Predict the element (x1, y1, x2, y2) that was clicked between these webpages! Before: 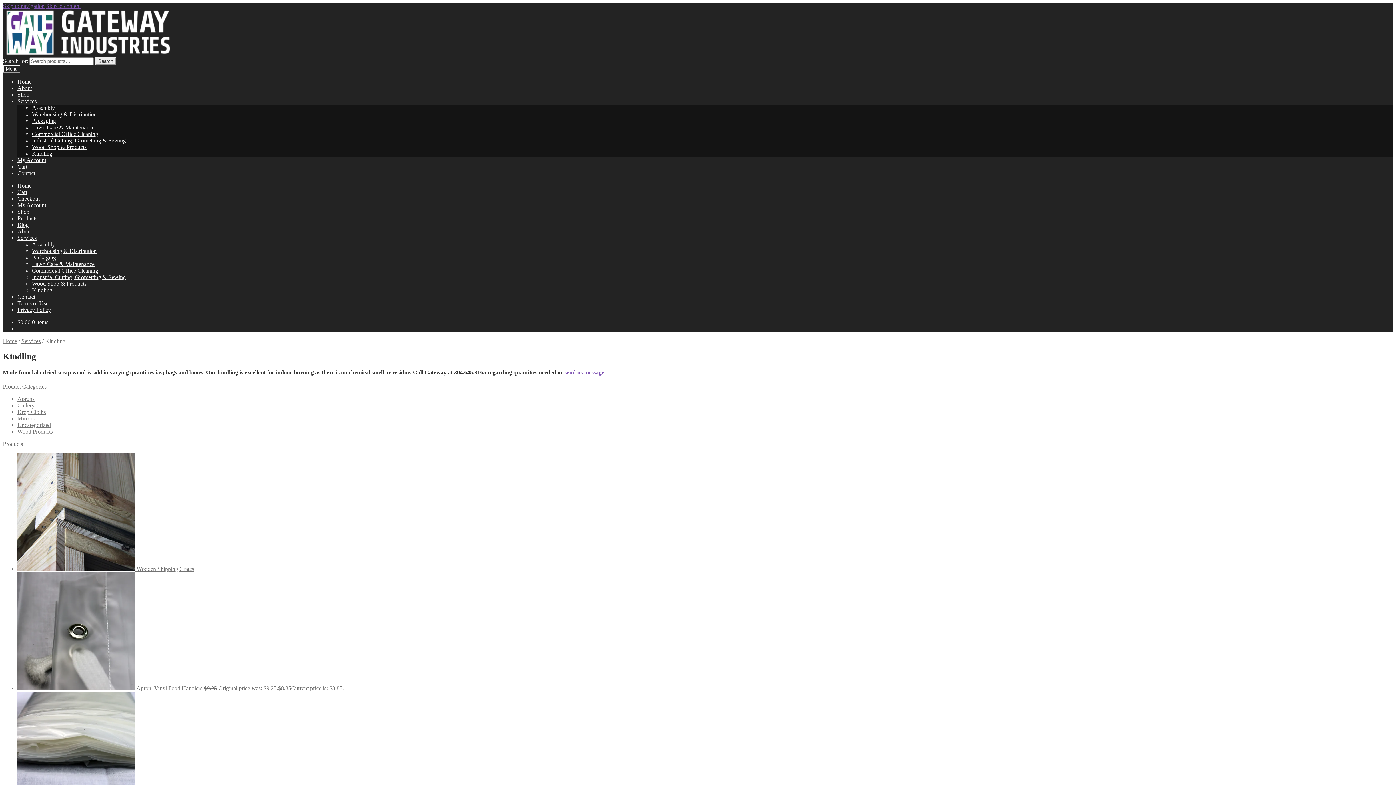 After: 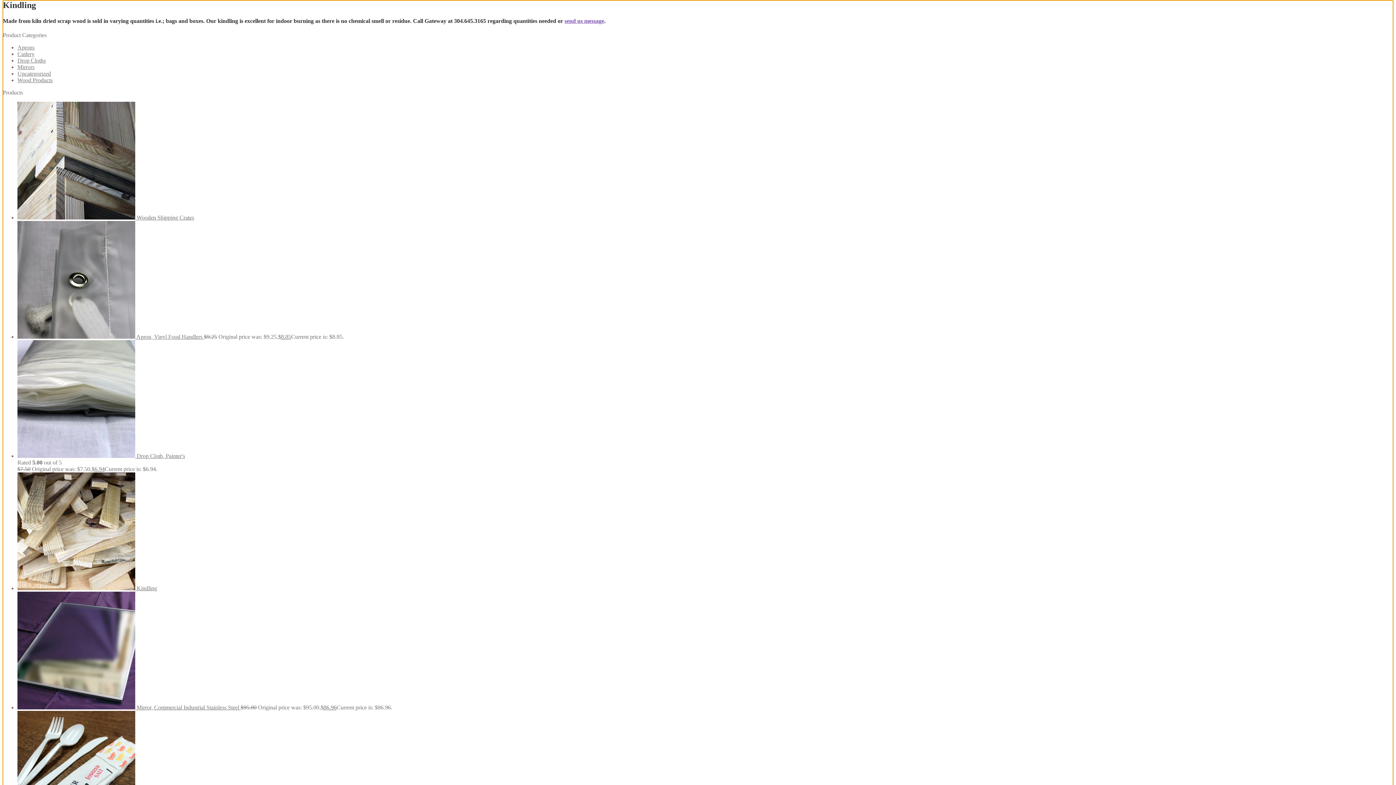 Action: bbox: (46, 2, 80, 9) label: Skip to content